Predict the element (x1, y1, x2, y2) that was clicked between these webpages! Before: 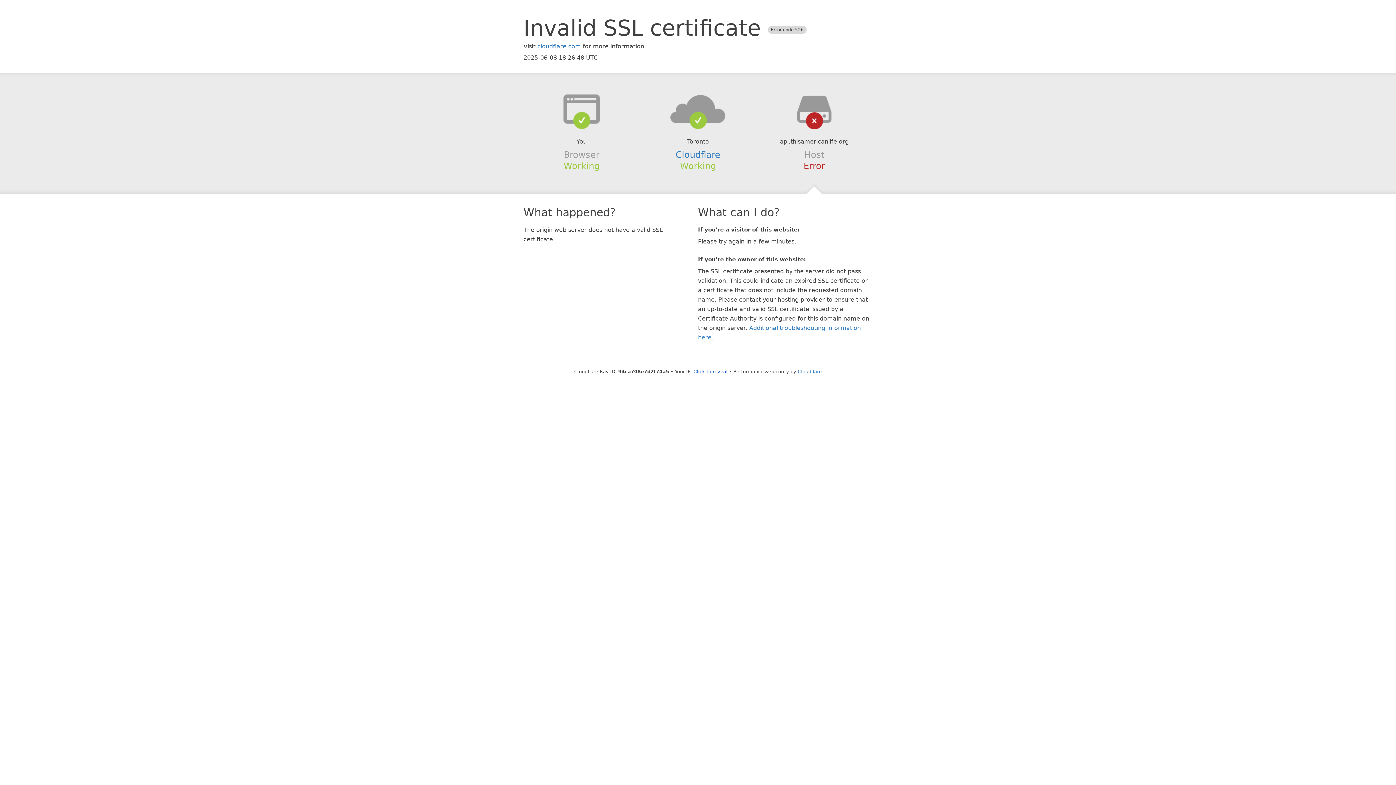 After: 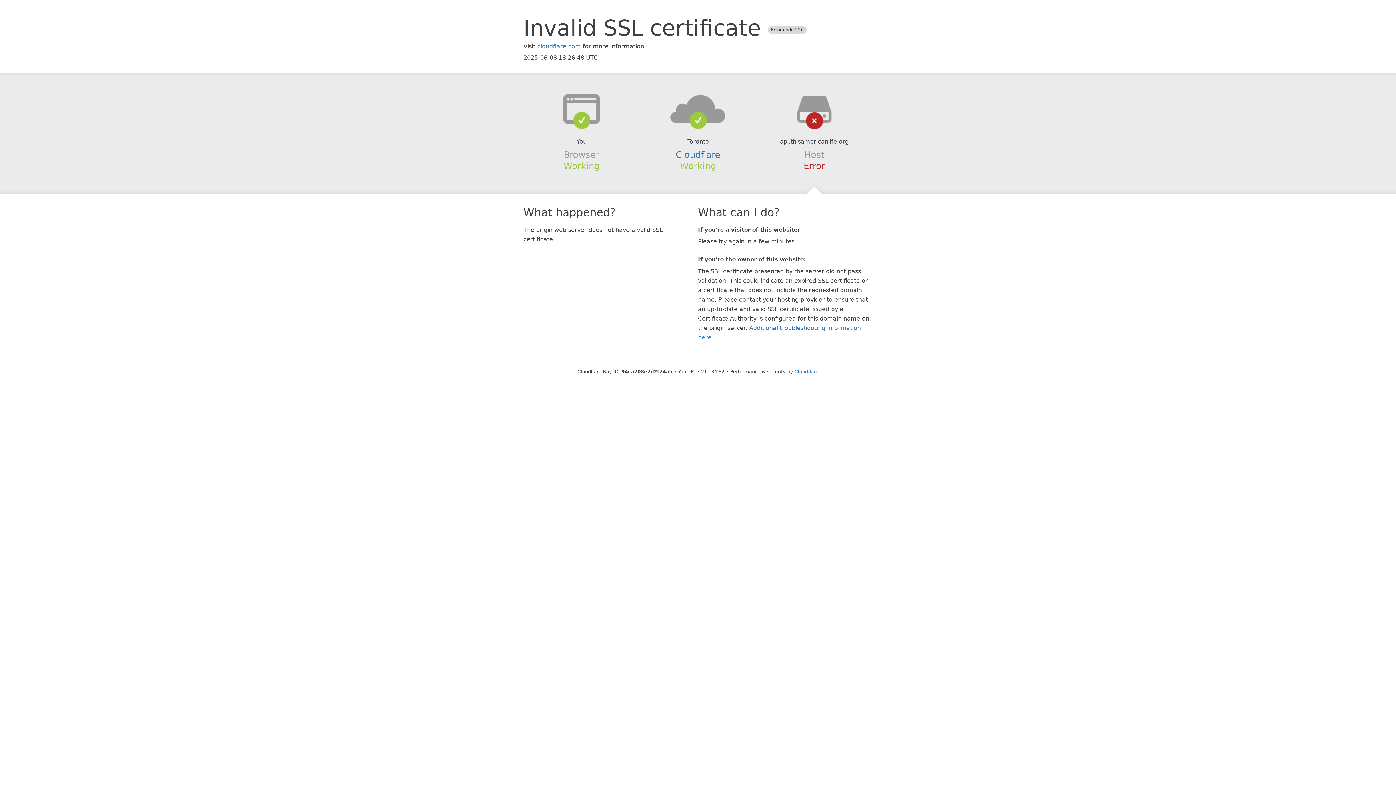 Action: label: Click to reveal bbox: (693, 368, 727, 374)